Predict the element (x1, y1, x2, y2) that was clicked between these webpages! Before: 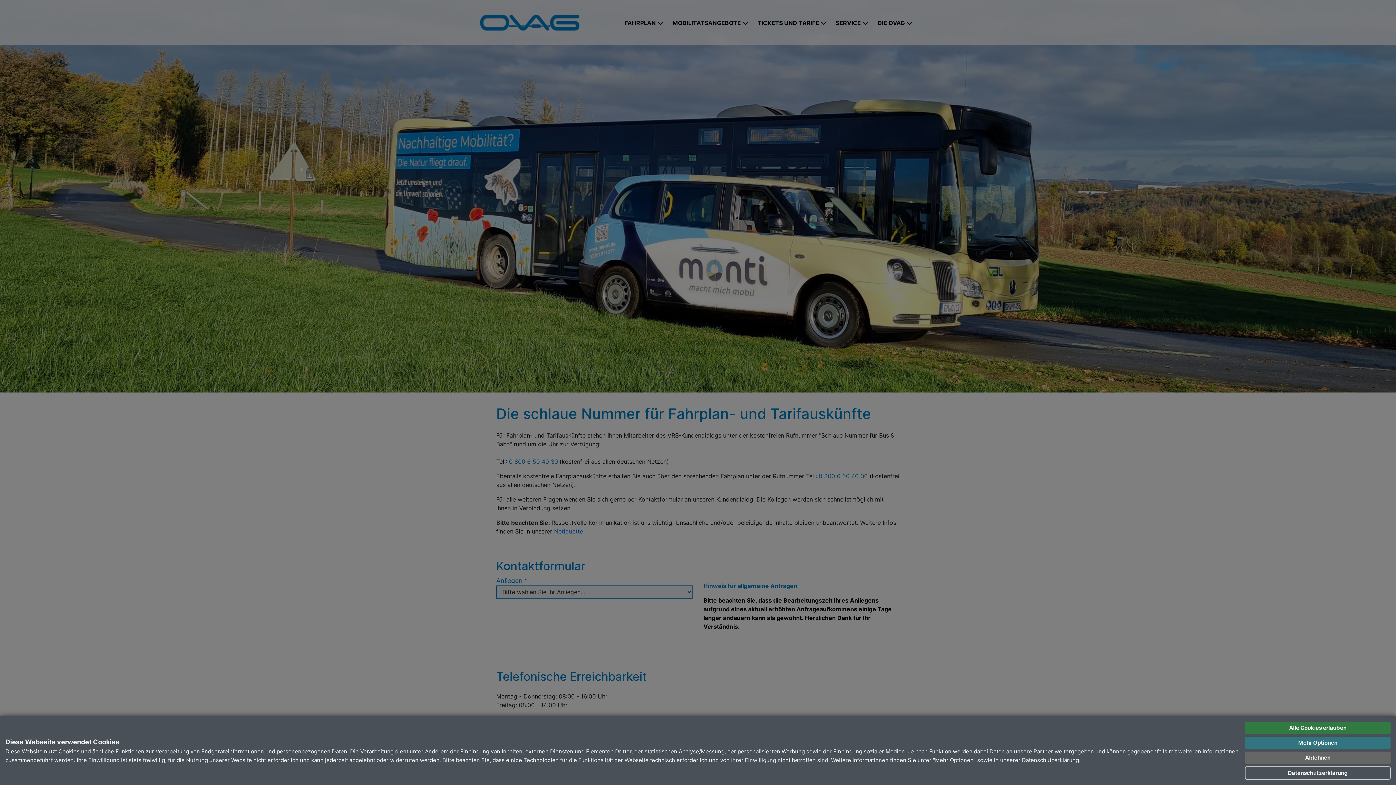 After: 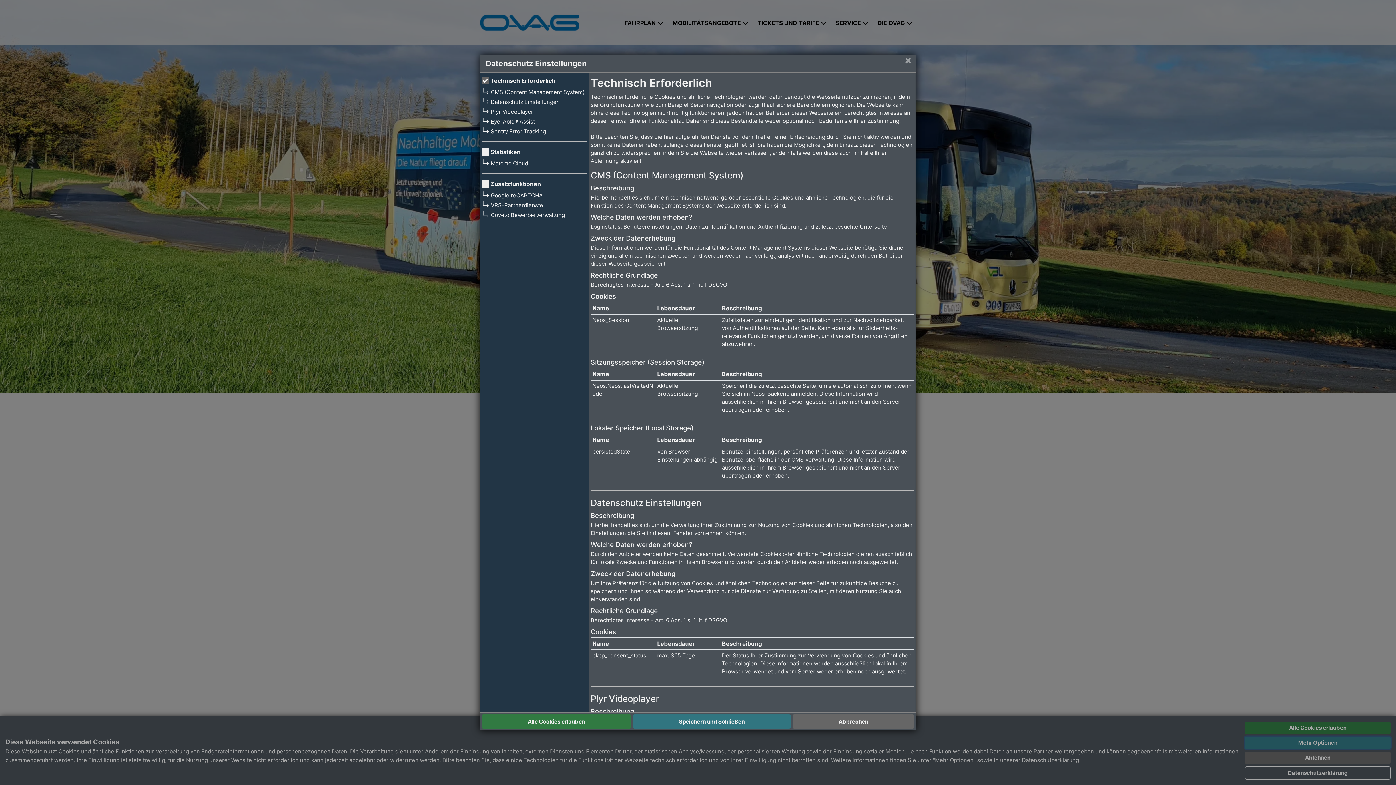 Action: bbox: (1245, 737, 1390, 749) label: Mehr Optionen